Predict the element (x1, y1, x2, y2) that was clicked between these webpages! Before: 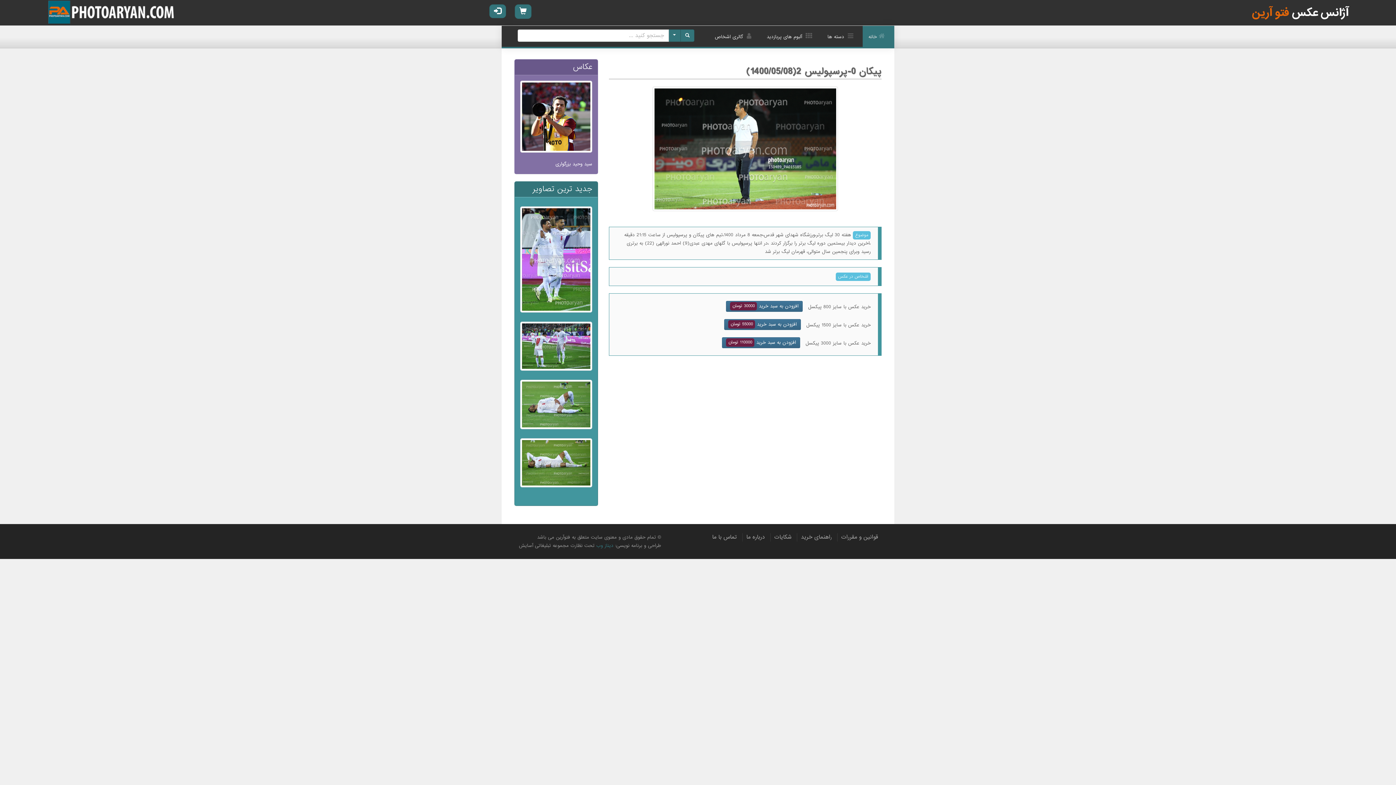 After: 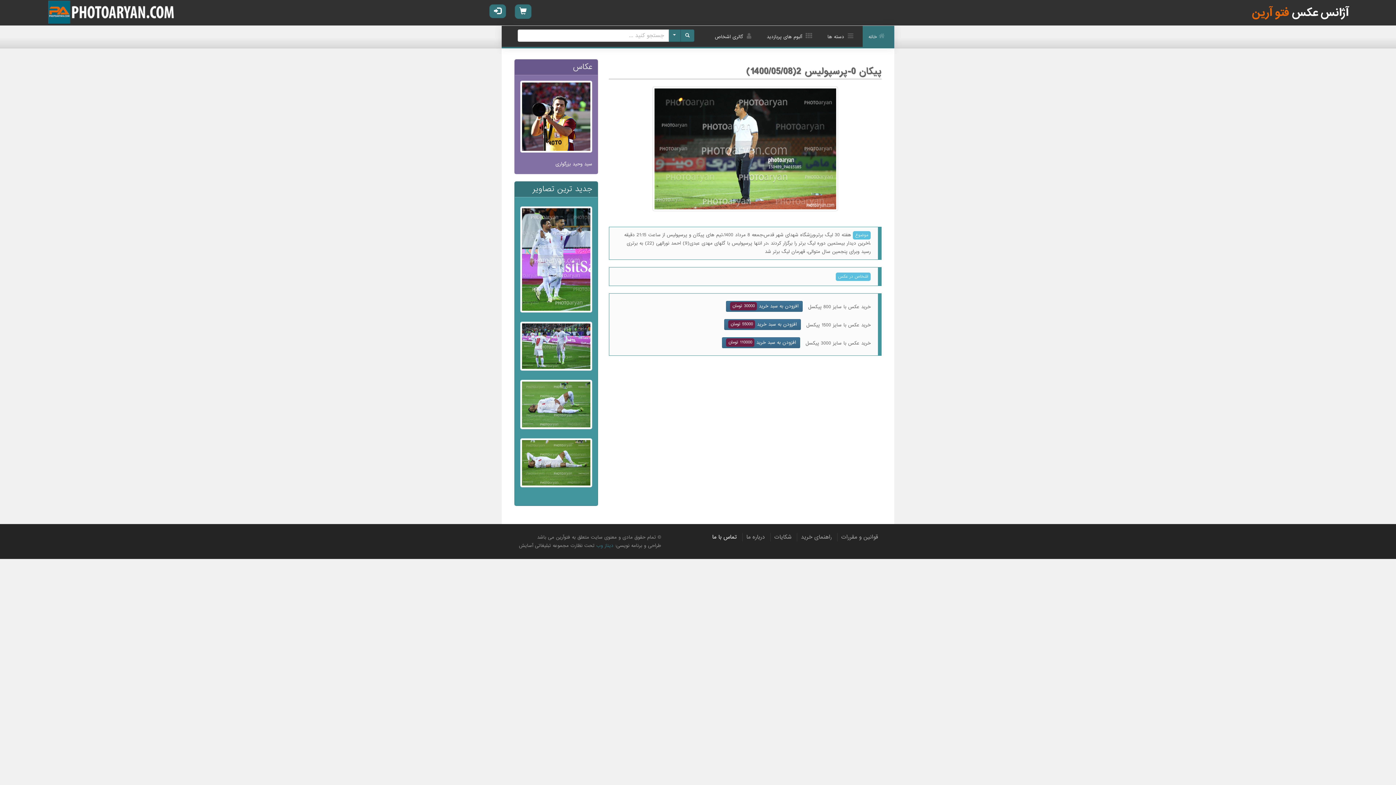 Action: bbox: (712, 533, 737, 541) label: تماس با ما